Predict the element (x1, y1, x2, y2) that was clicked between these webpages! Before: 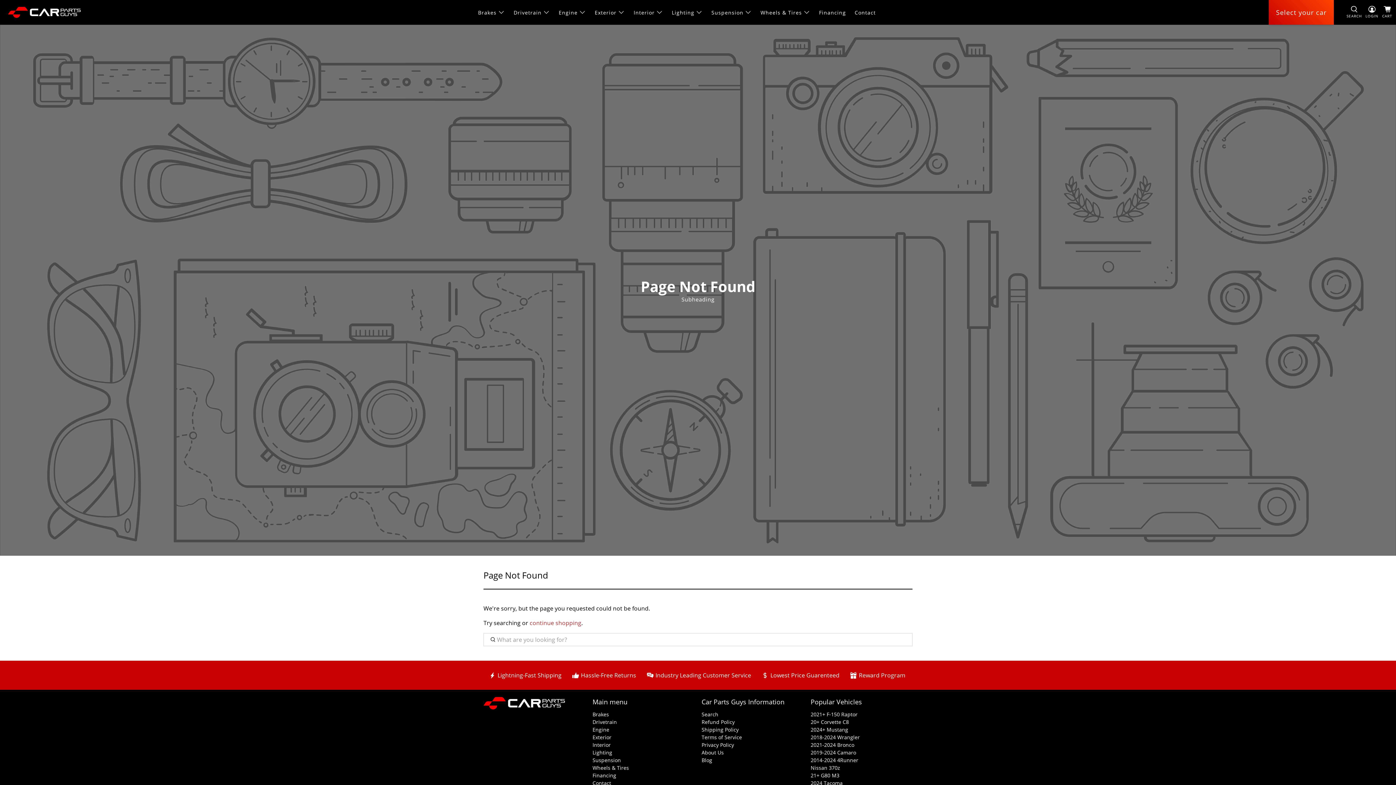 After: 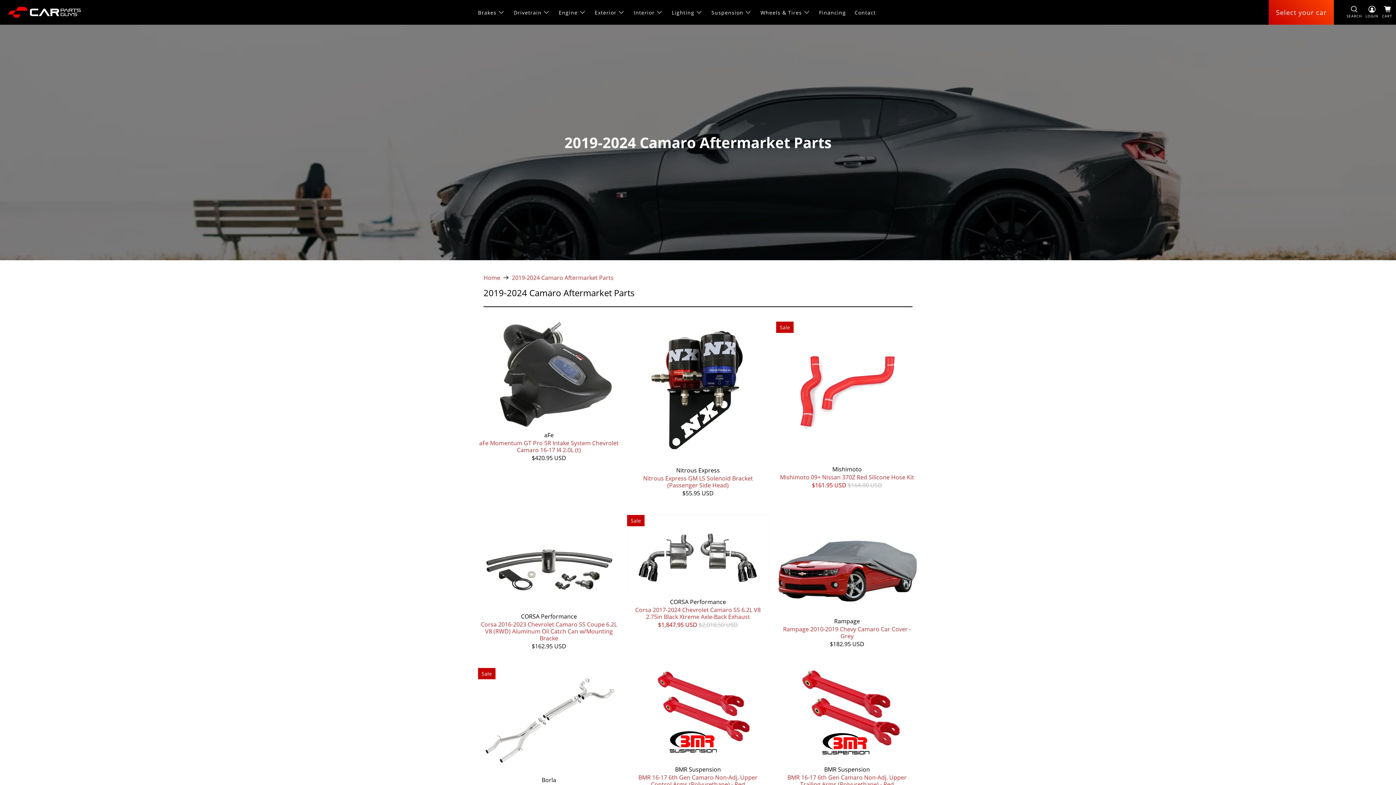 Action: label: 2019-2024 Camaro bbox: (810, 749, 856, 756)